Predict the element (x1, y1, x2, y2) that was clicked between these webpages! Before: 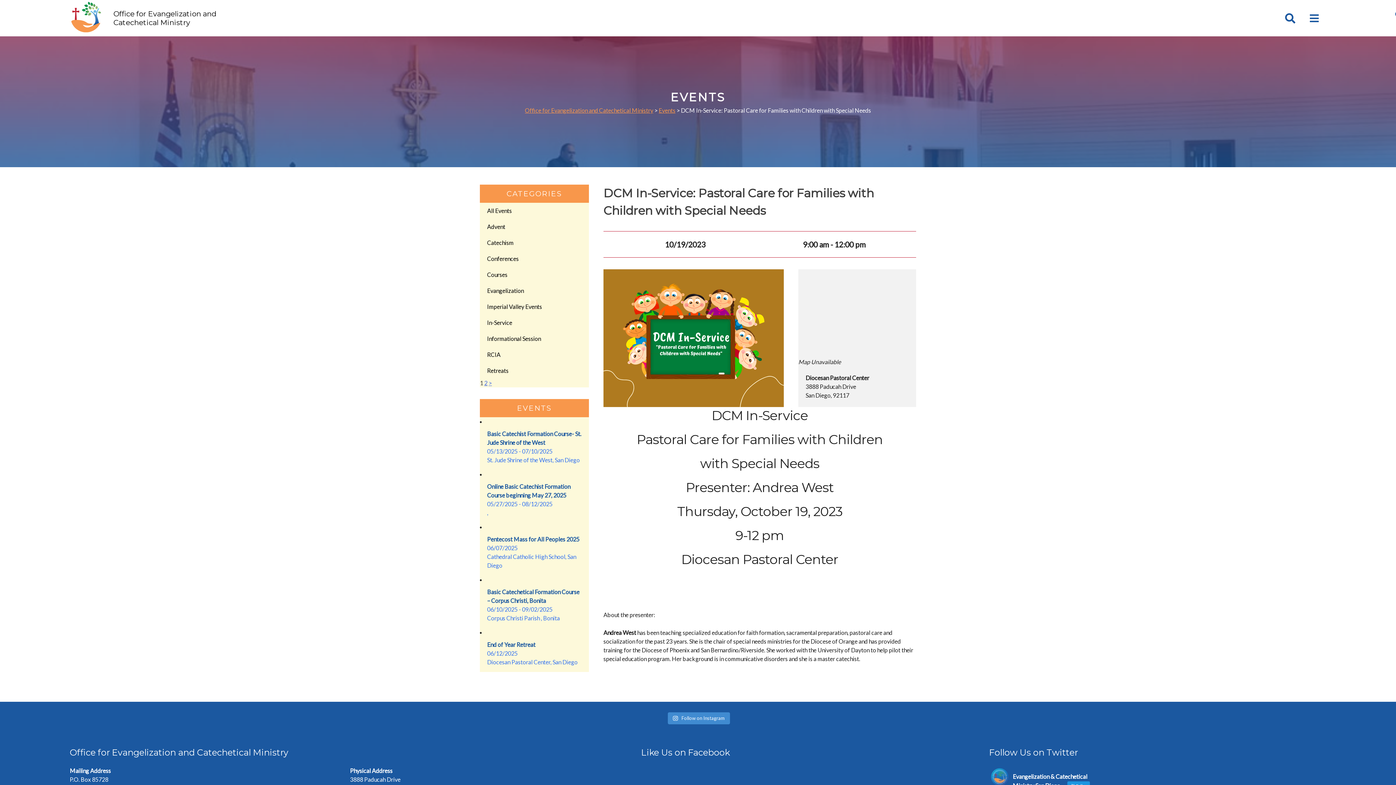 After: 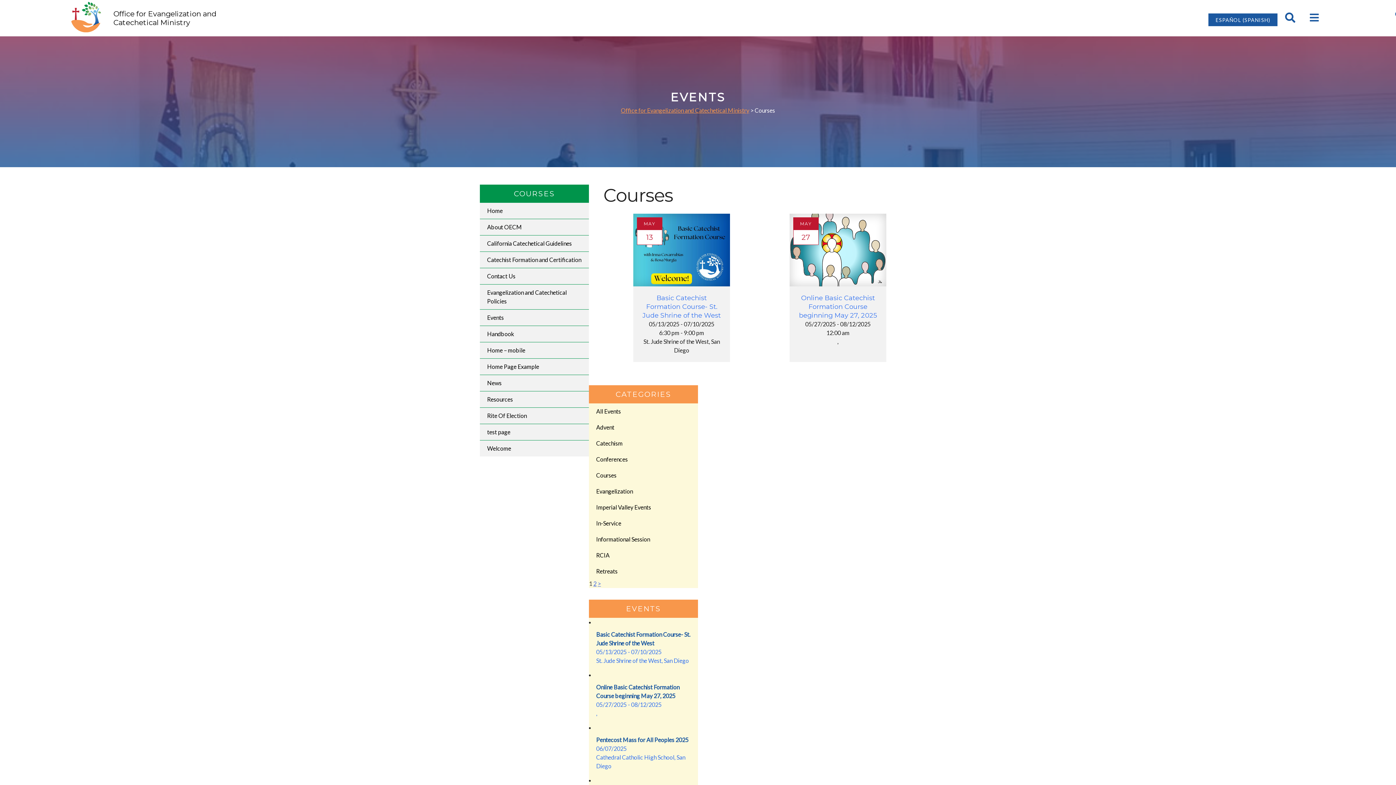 Action: label: Courses bbox: (480, 266, 589, 282)